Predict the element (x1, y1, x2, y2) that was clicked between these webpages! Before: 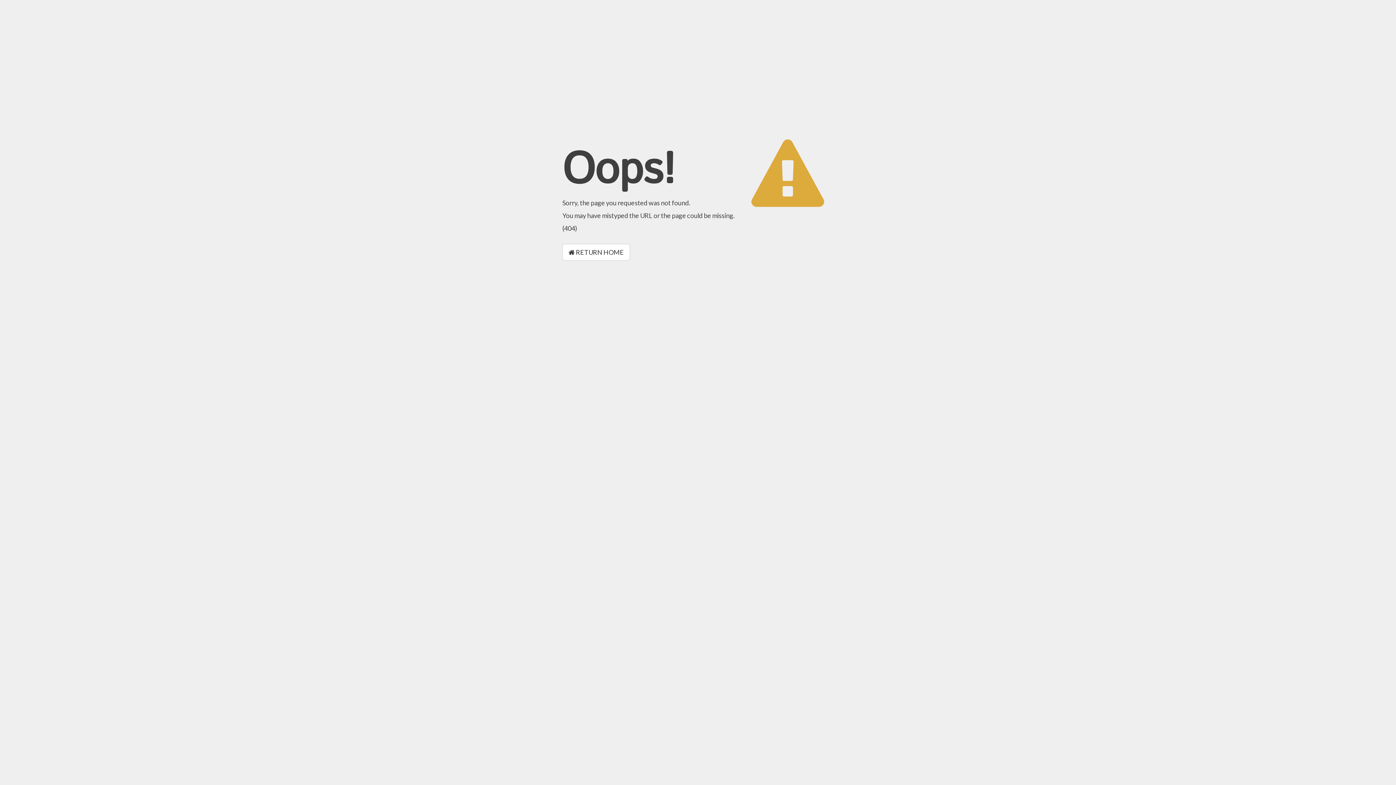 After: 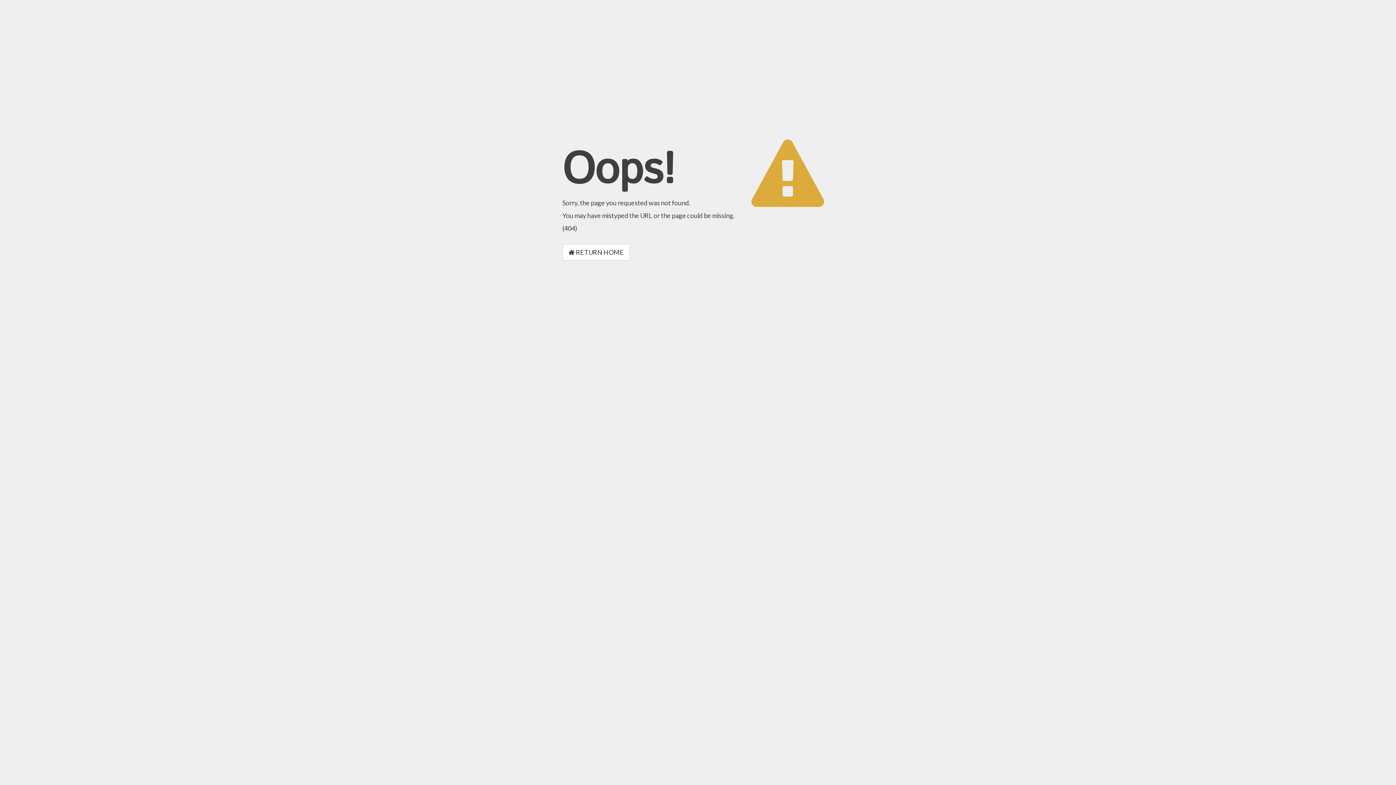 Action: label:  RETURN HOME bbox: (562, 244, 630, 260)